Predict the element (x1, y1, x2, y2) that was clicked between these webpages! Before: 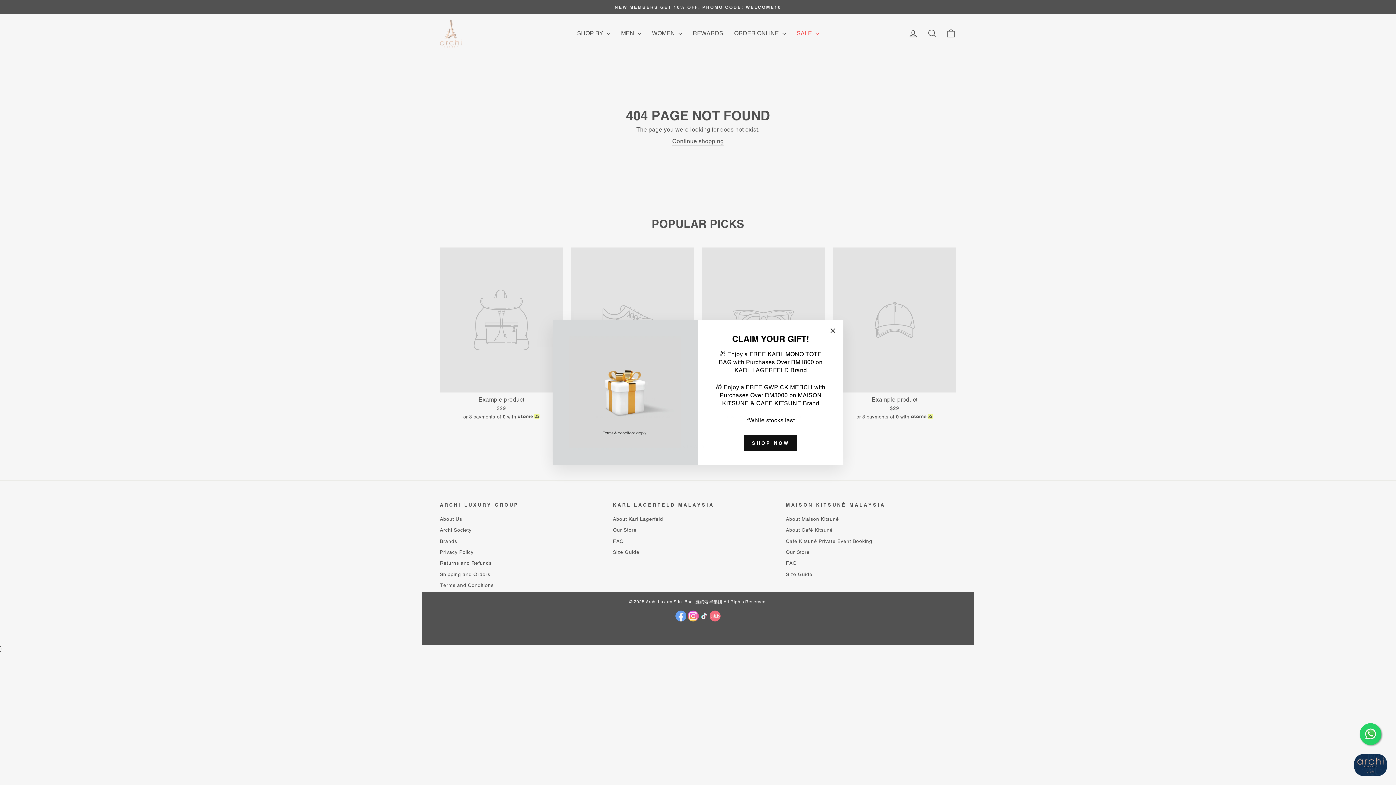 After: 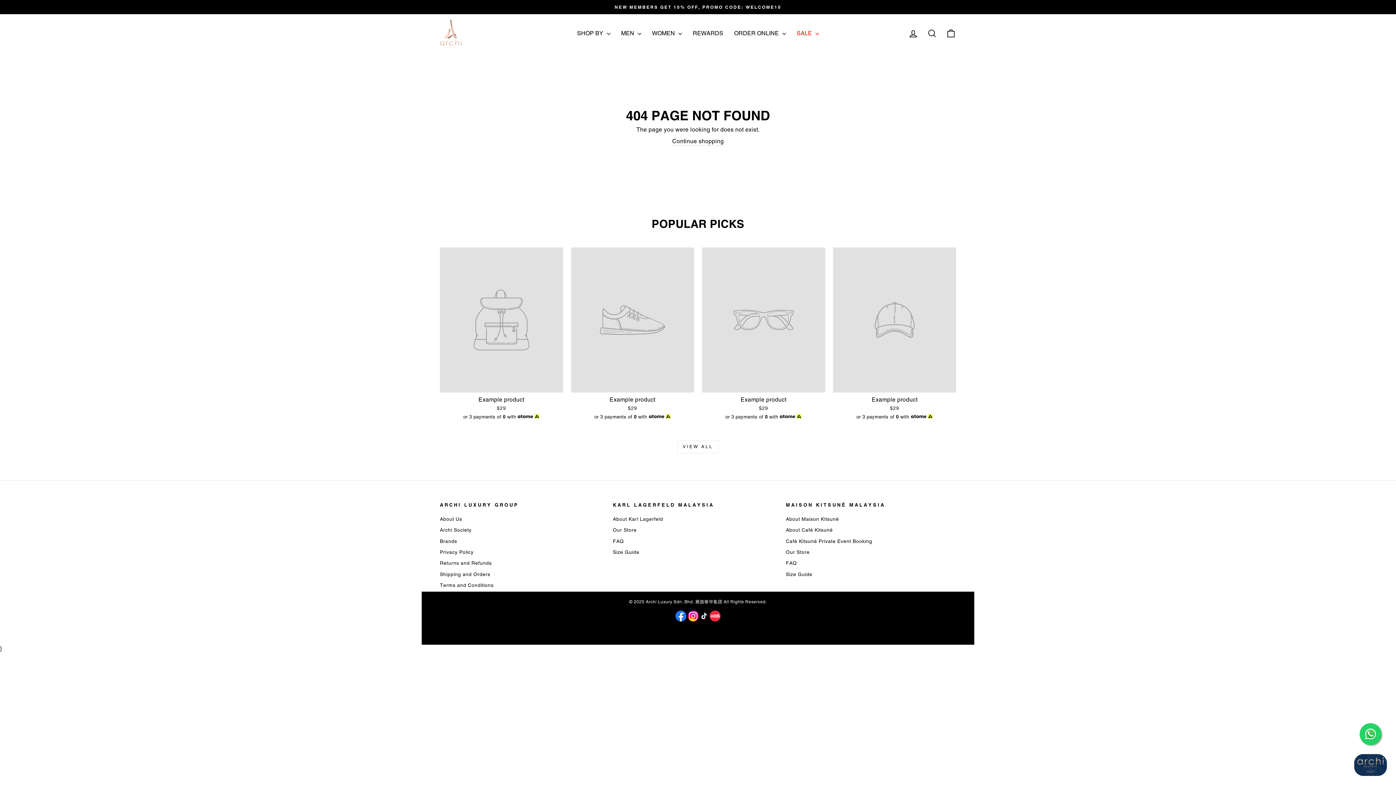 Action: label: "Close (esc)" bbox: (826, 323, 840, 337)